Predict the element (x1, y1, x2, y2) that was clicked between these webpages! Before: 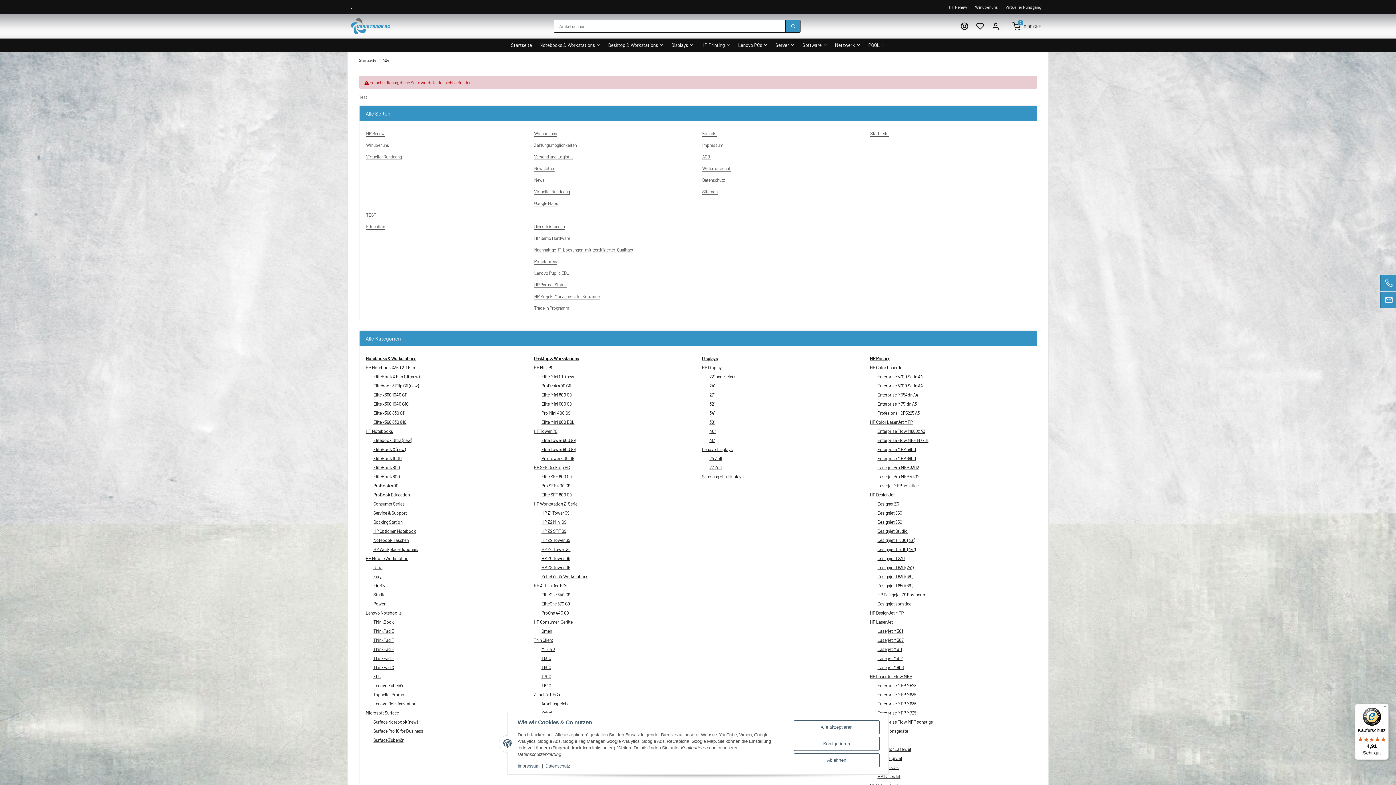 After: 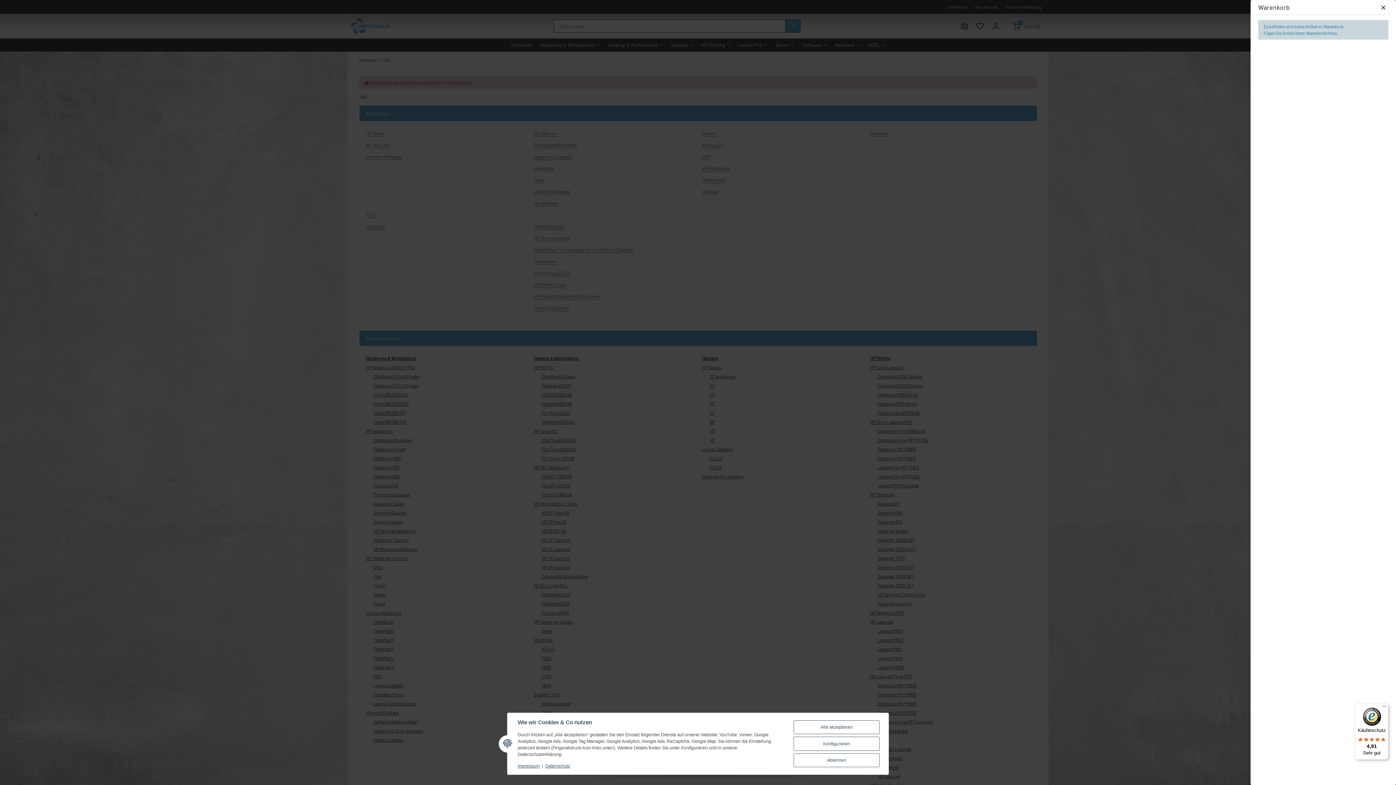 Action: label: Warenkorb bbox: (1008, 18, 1045, 33)